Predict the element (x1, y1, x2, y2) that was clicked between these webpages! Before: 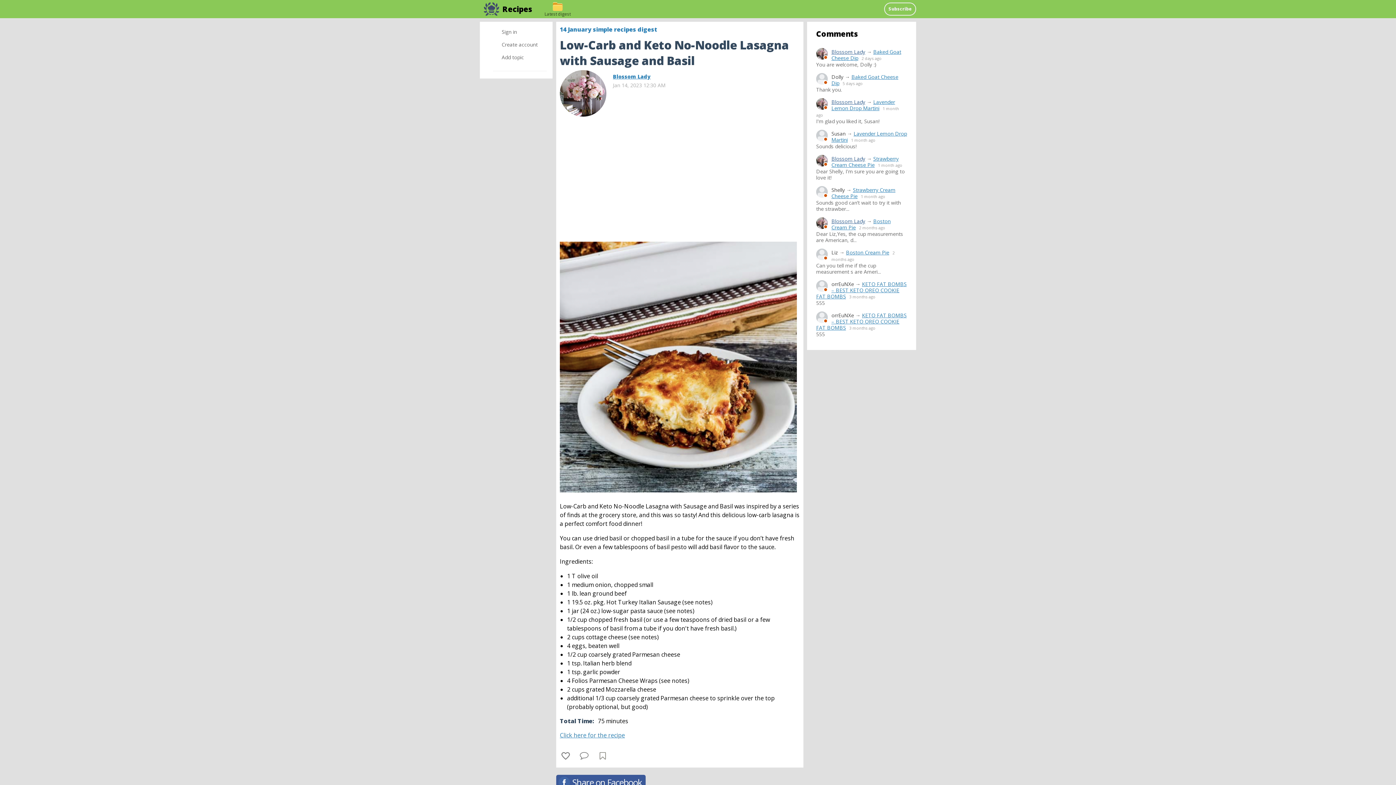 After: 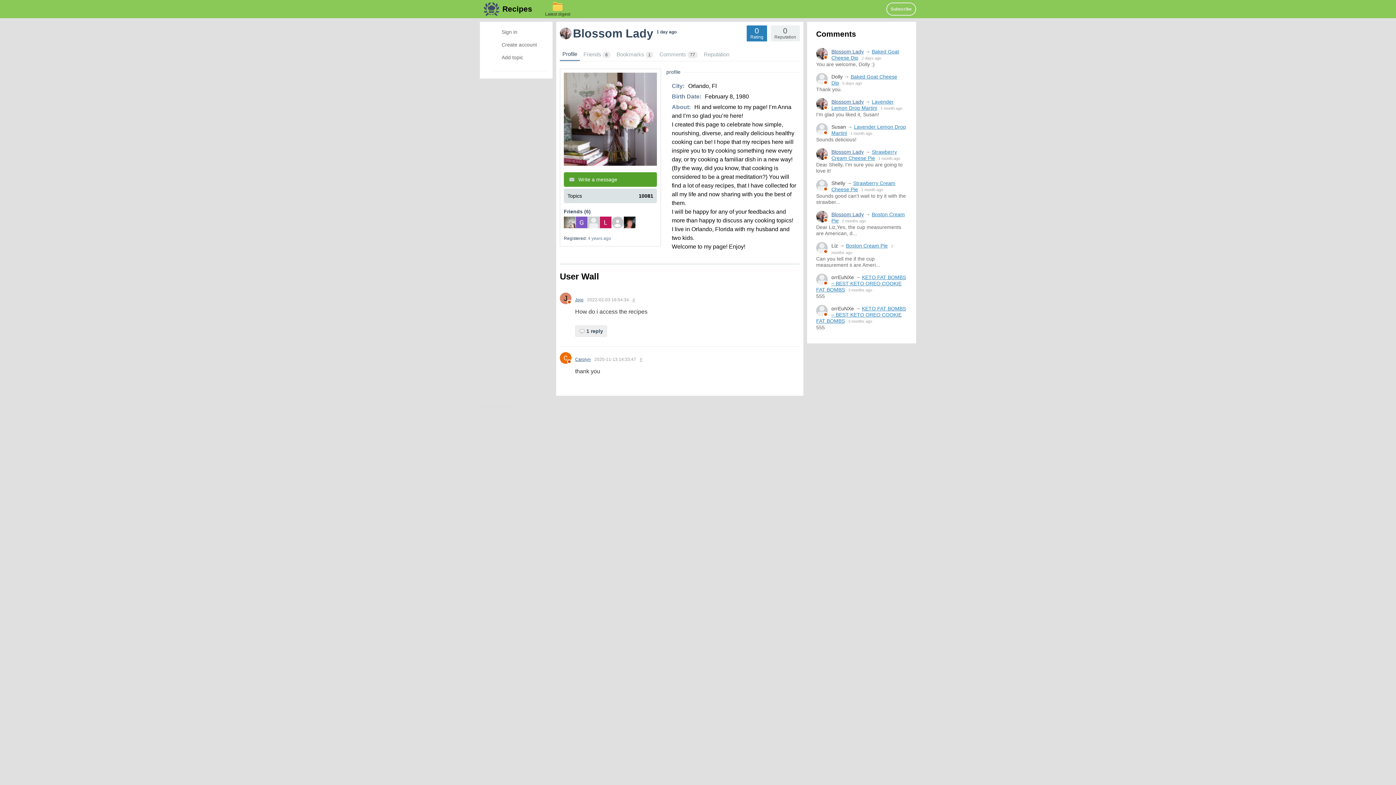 Action: bbox: (816, 98, 828, 109)